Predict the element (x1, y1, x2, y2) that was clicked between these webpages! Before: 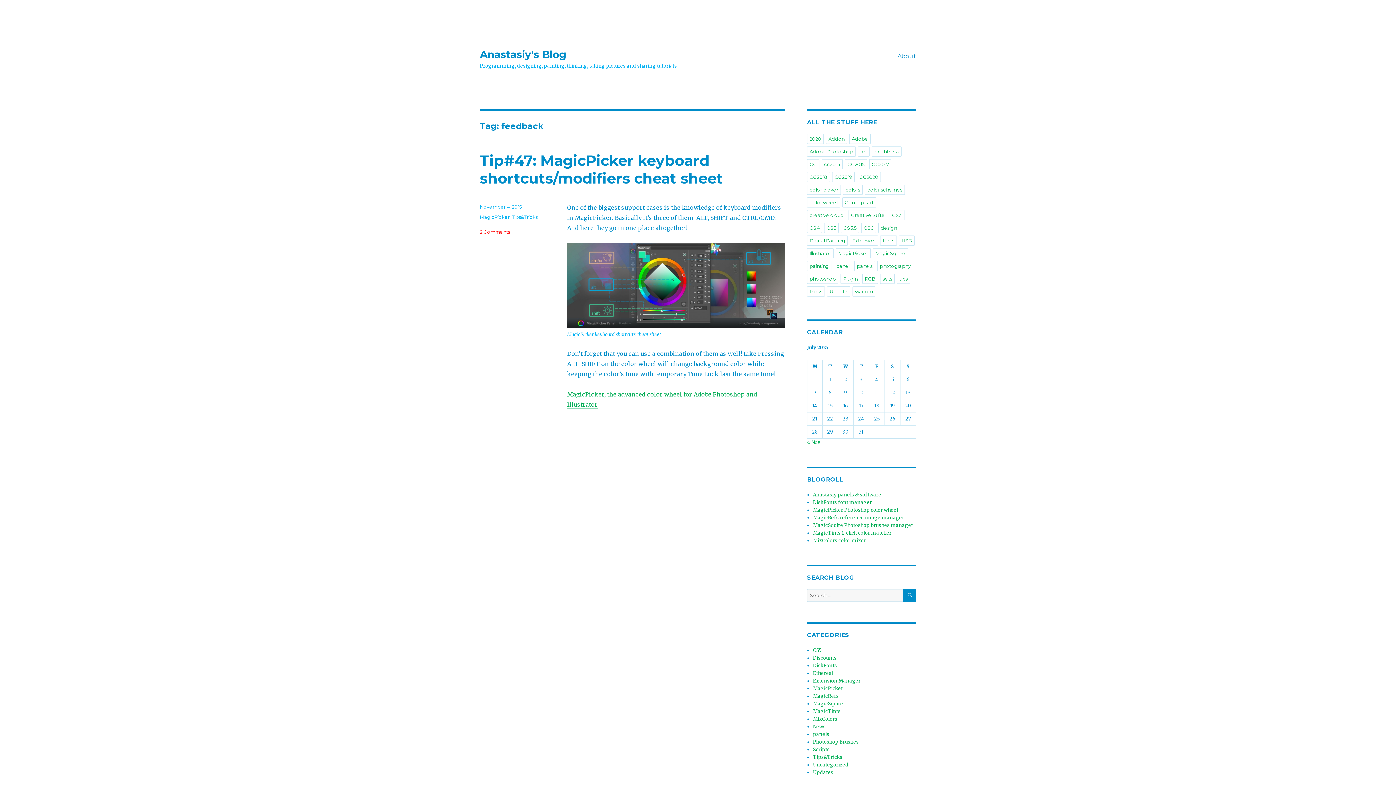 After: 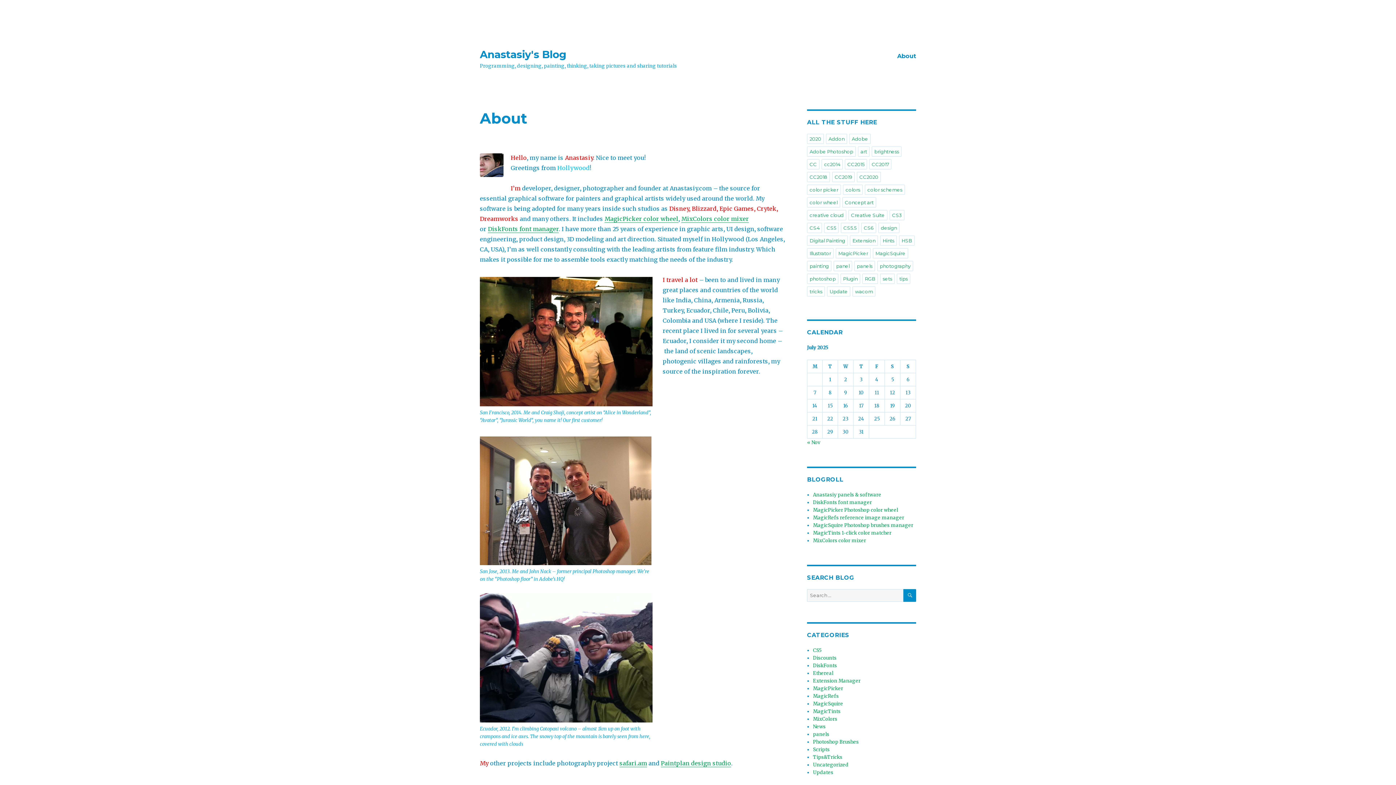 Action: label: About bbox: (892, 48, 921, 63)